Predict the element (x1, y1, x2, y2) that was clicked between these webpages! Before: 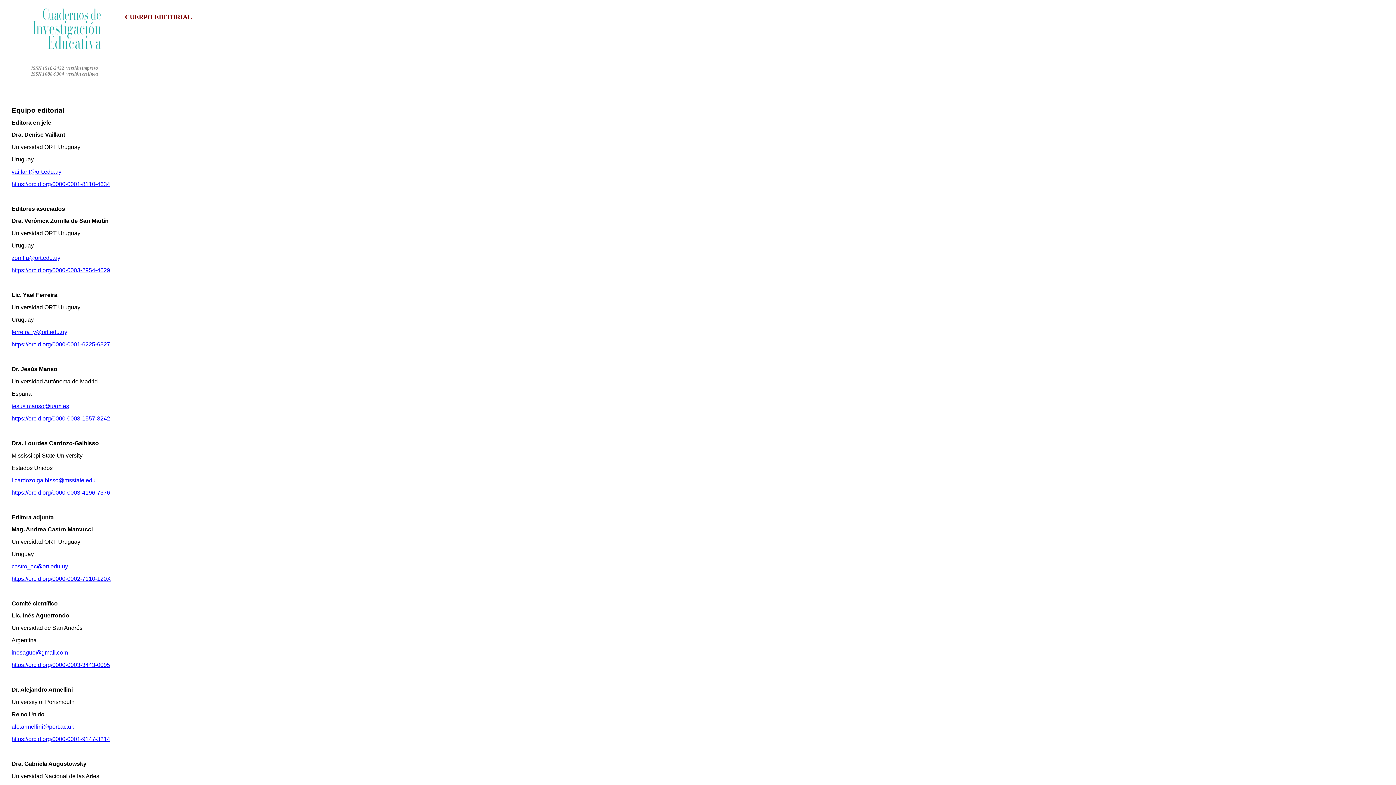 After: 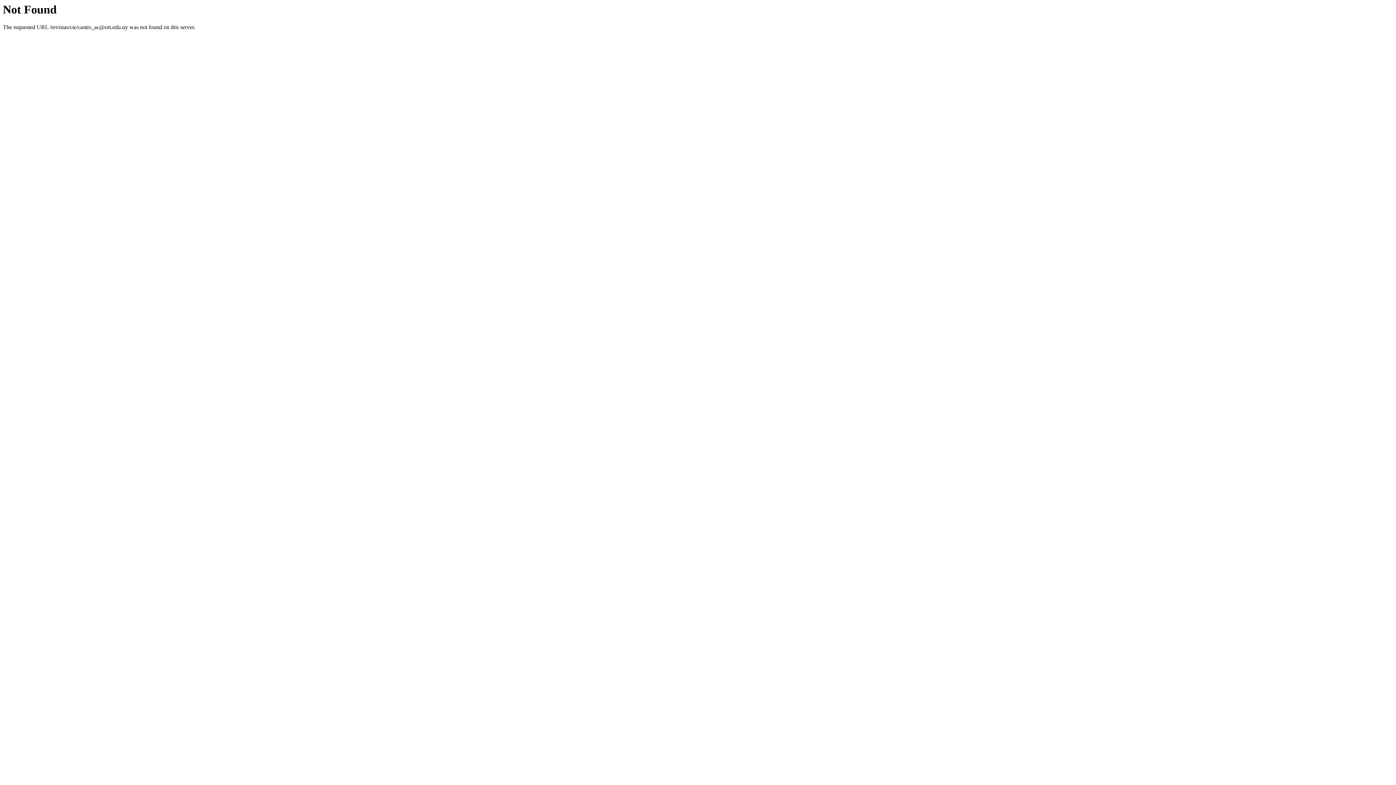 Action: label: castro_ac@ort.edu.uy bbox: (11, 563, 68, 569)